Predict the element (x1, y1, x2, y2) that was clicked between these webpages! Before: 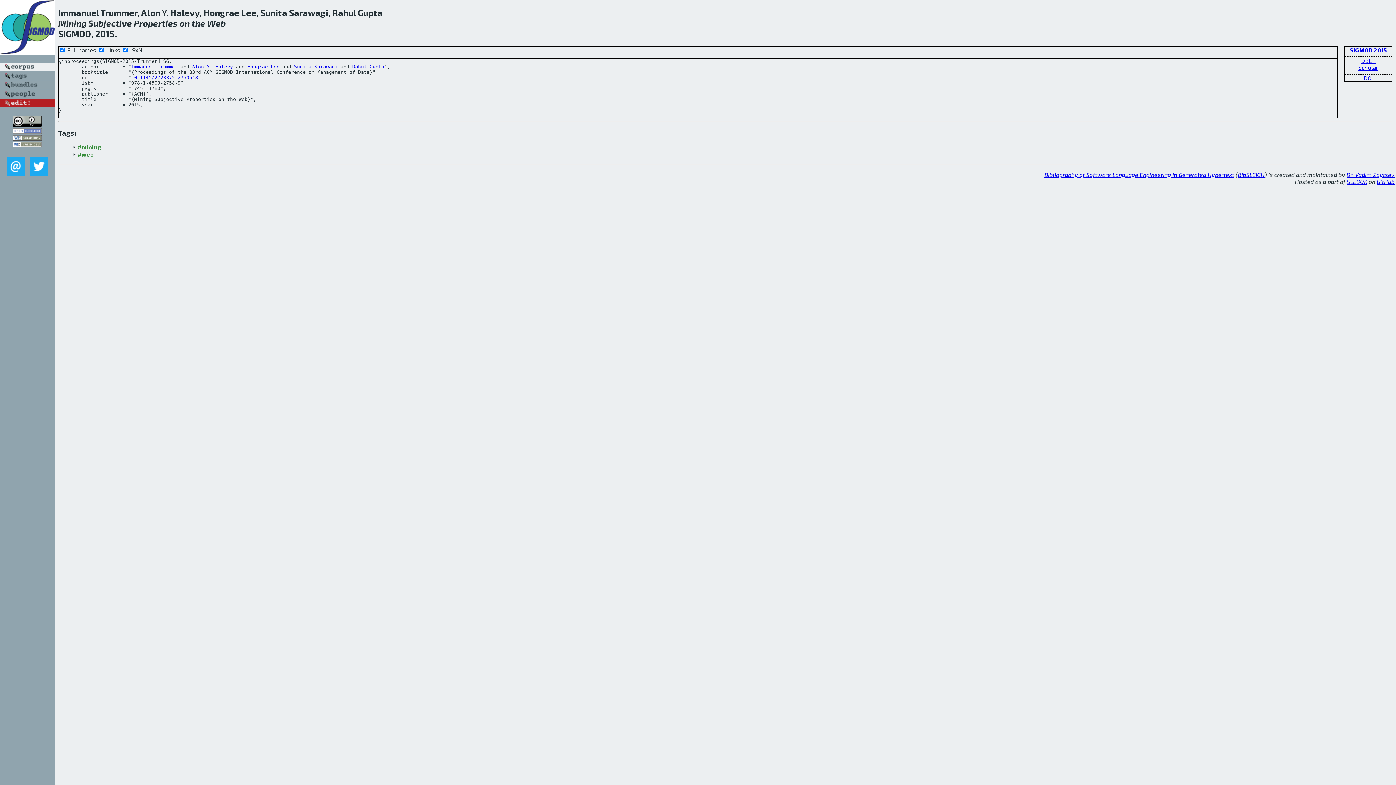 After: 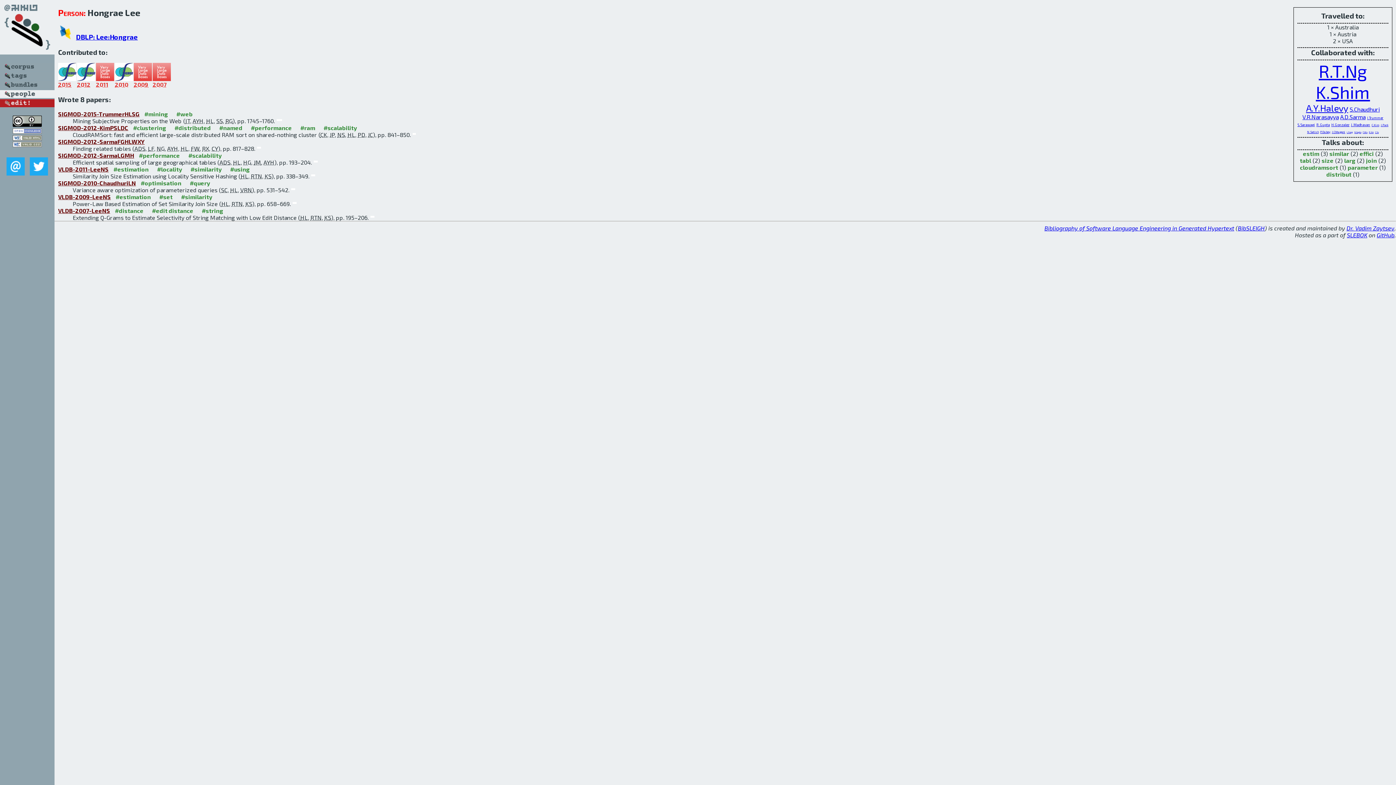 Action: bbox: (247, 63, 279, 69) label: Hongrae Lee